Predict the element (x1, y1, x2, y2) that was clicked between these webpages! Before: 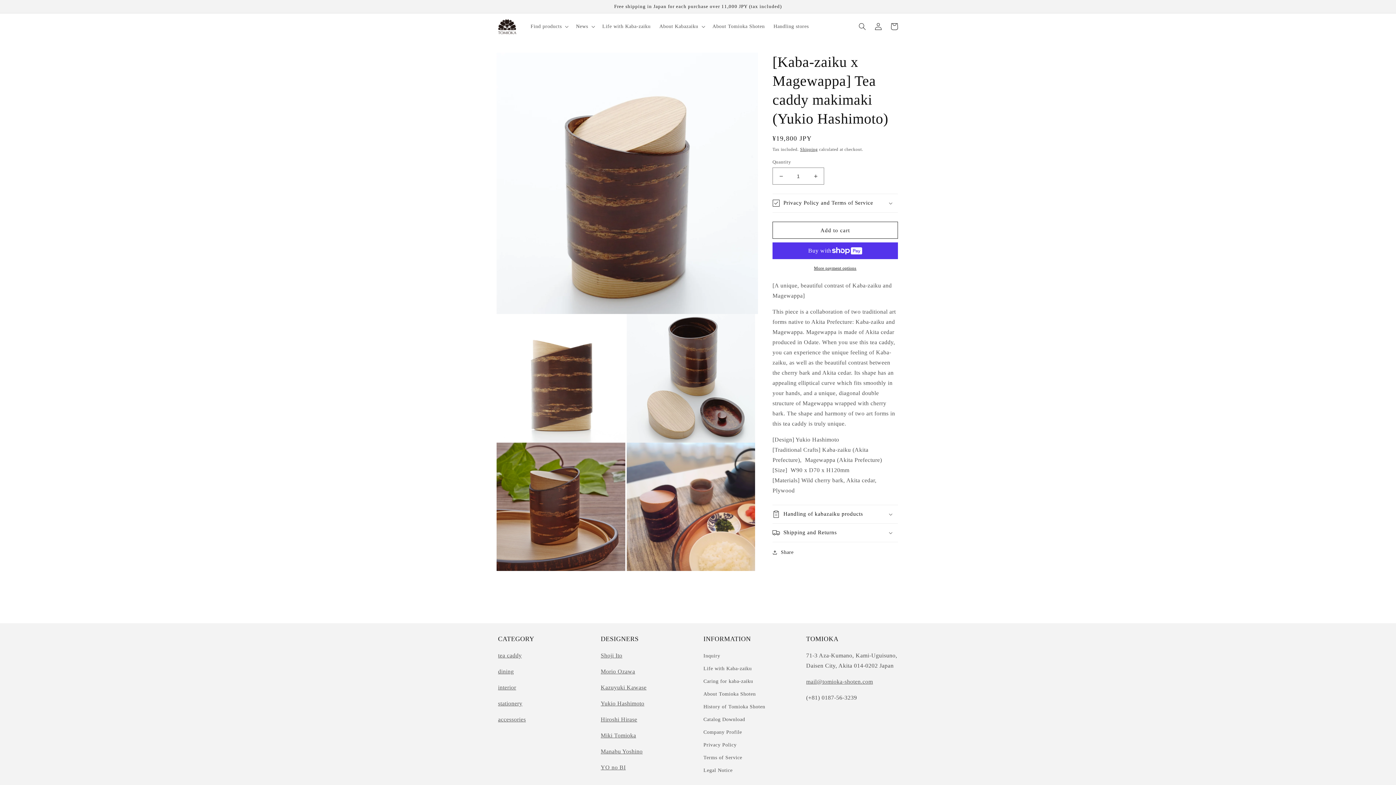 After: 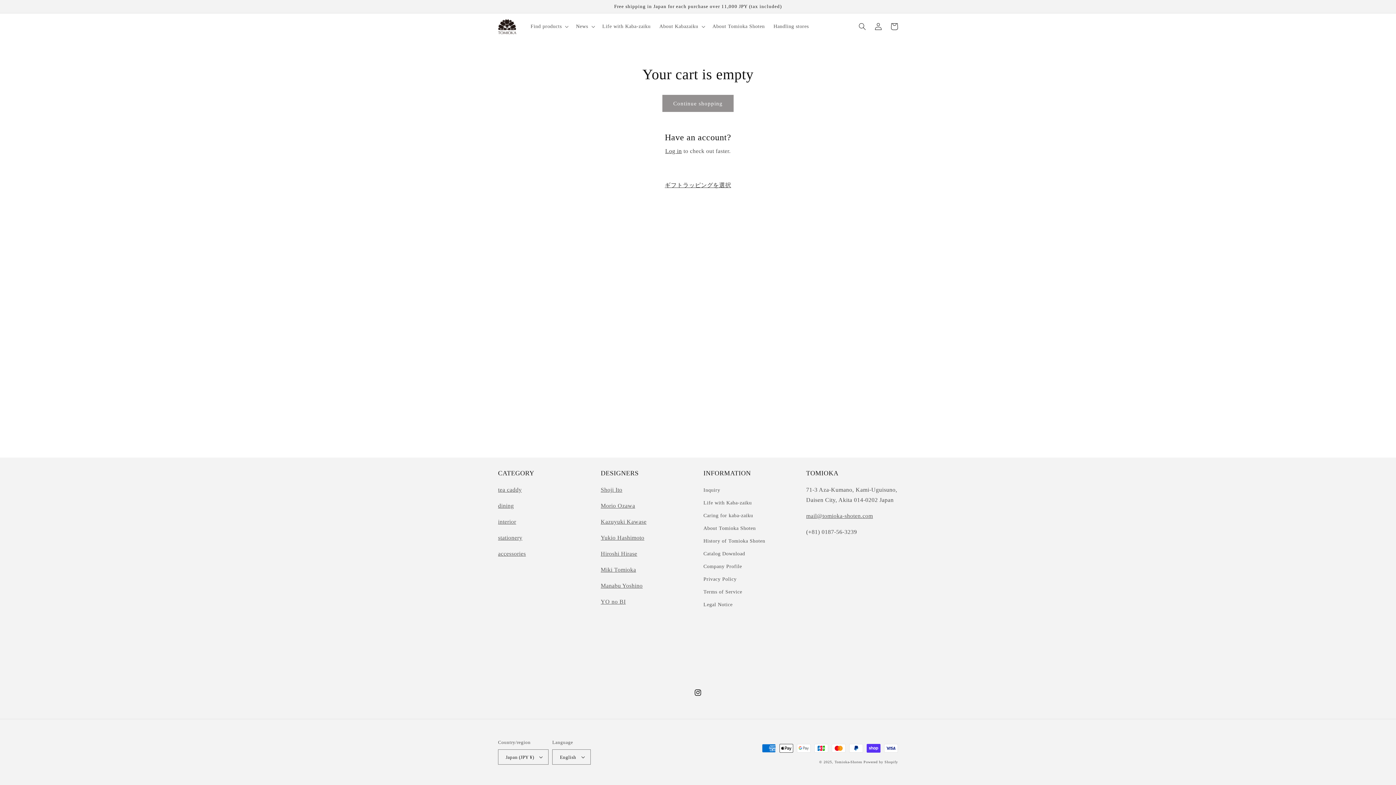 Action: bbox: (886, 18, 902, 34) label: Cart